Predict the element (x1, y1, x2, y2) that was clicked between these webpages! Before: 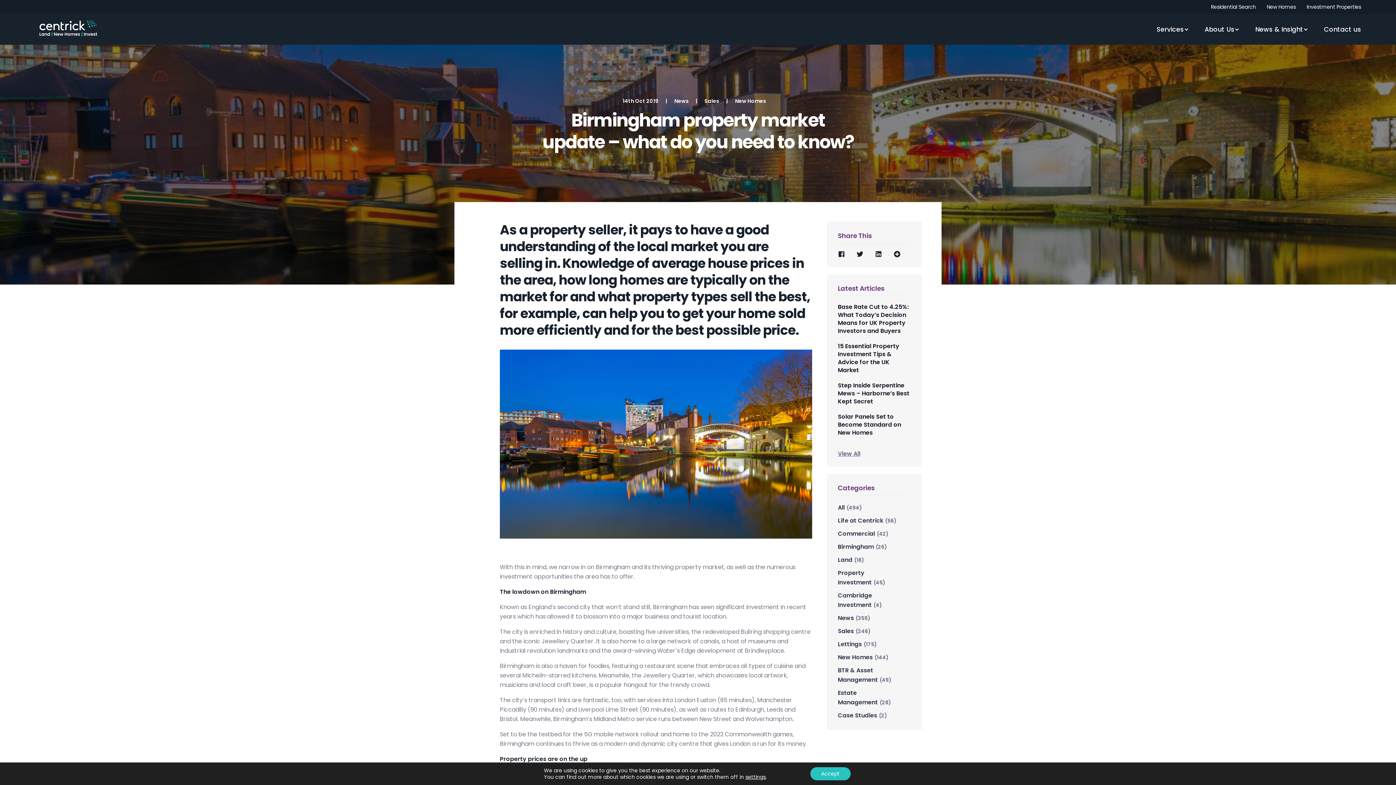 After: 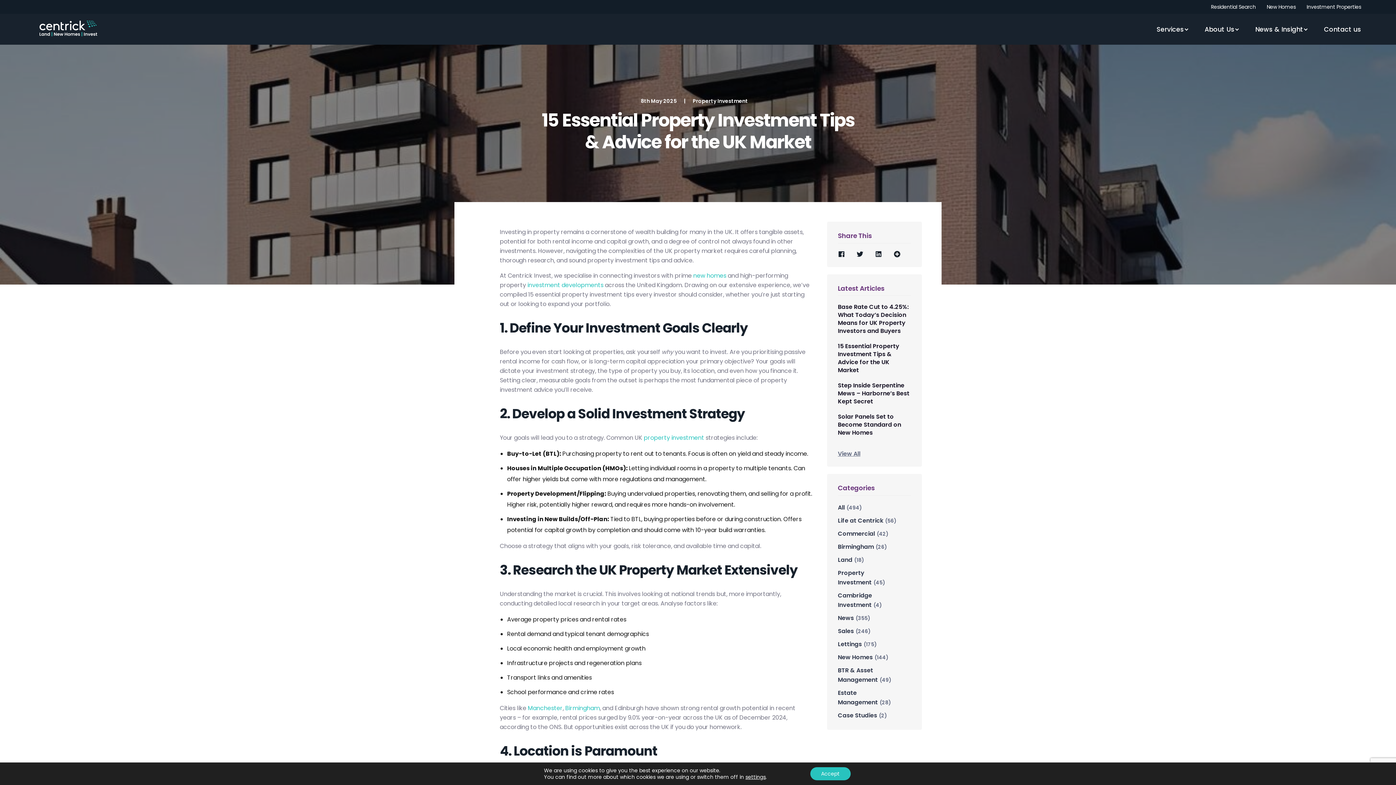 Action: bbox: (838, 342, 911, 374) label: 15 Essential Property Investment Tips & Advice for the UK Market